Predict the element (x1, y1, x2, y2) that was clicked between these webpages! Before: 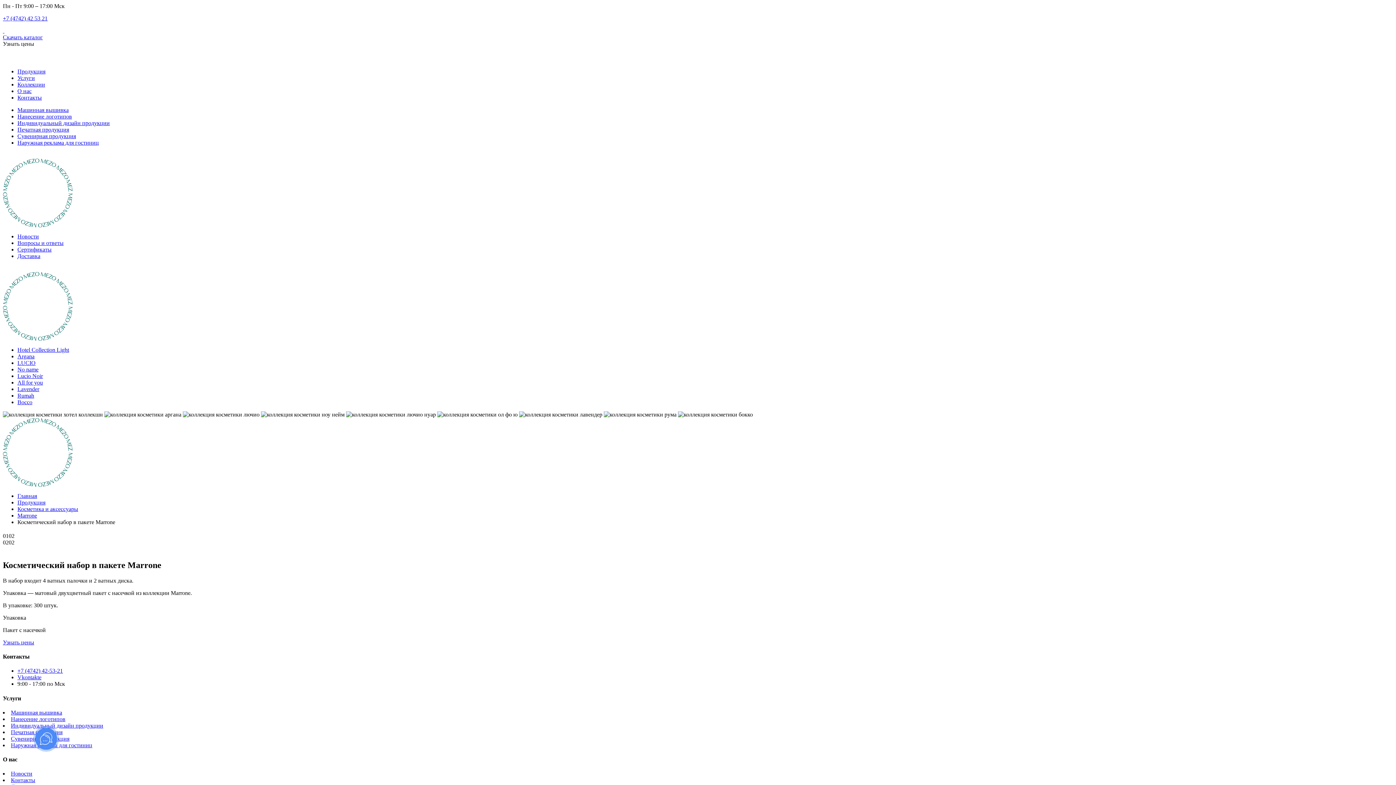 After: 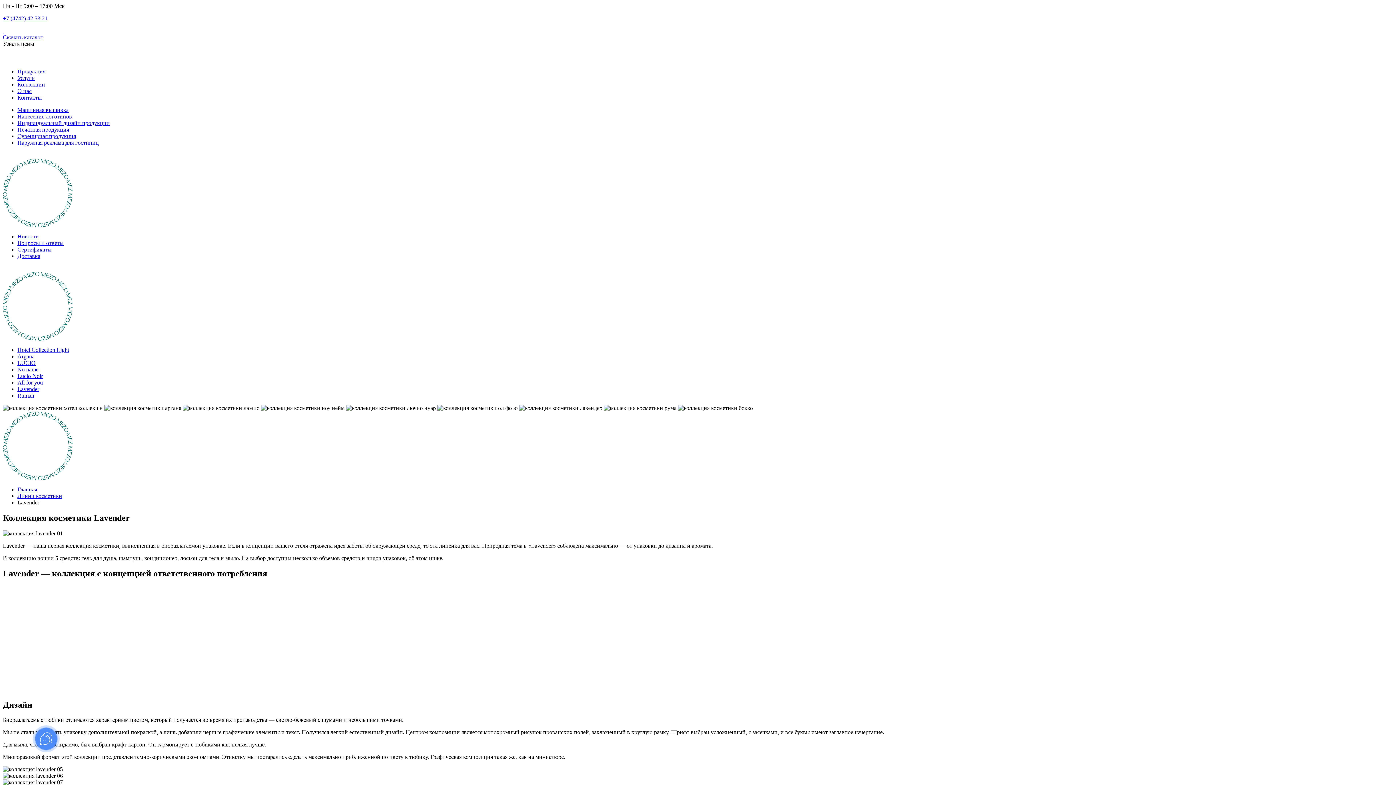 Action: label: Lavender bbox: (17, 386, 39, 392)